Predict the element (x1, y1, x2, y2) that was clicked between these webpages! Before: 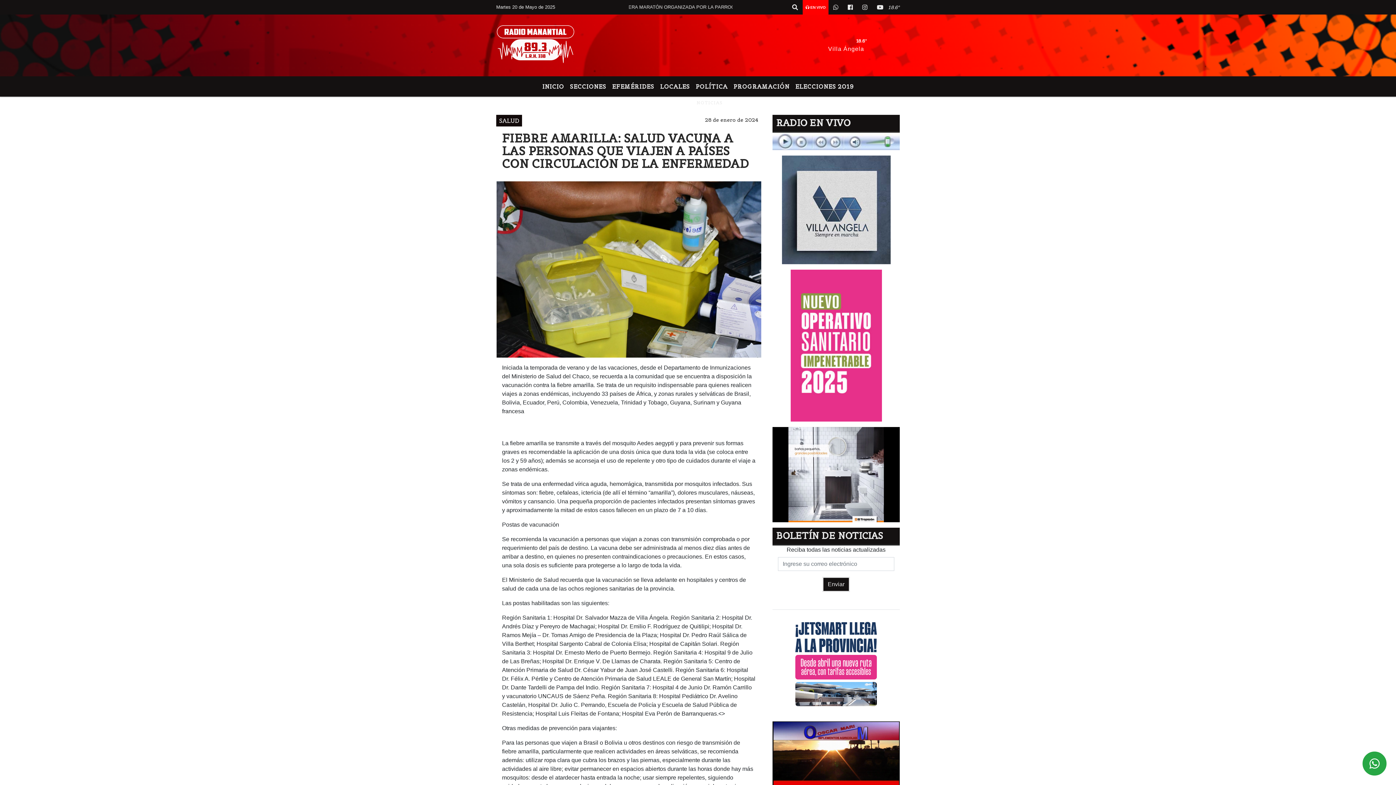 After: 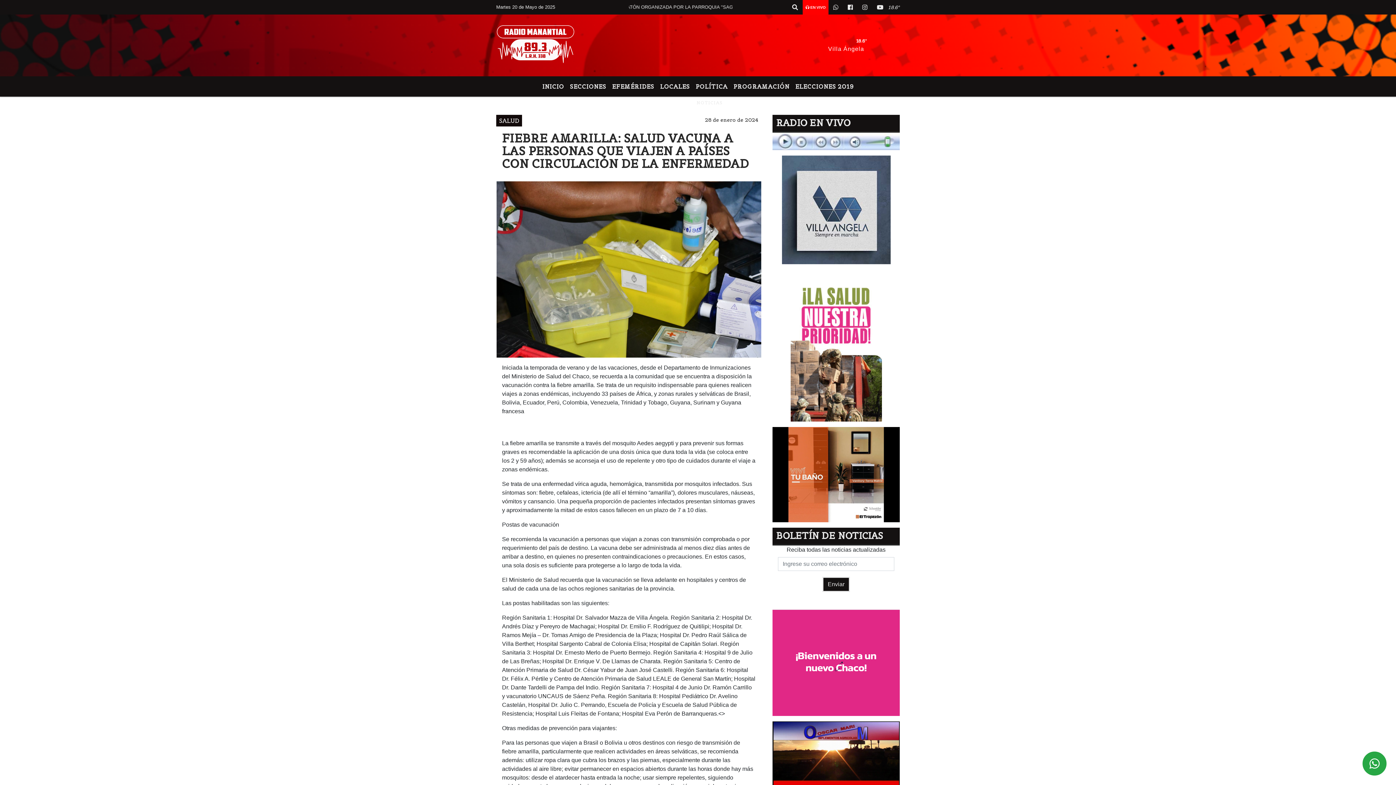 Action: label: LOCALES bbox: (657, 79, 692, 93)